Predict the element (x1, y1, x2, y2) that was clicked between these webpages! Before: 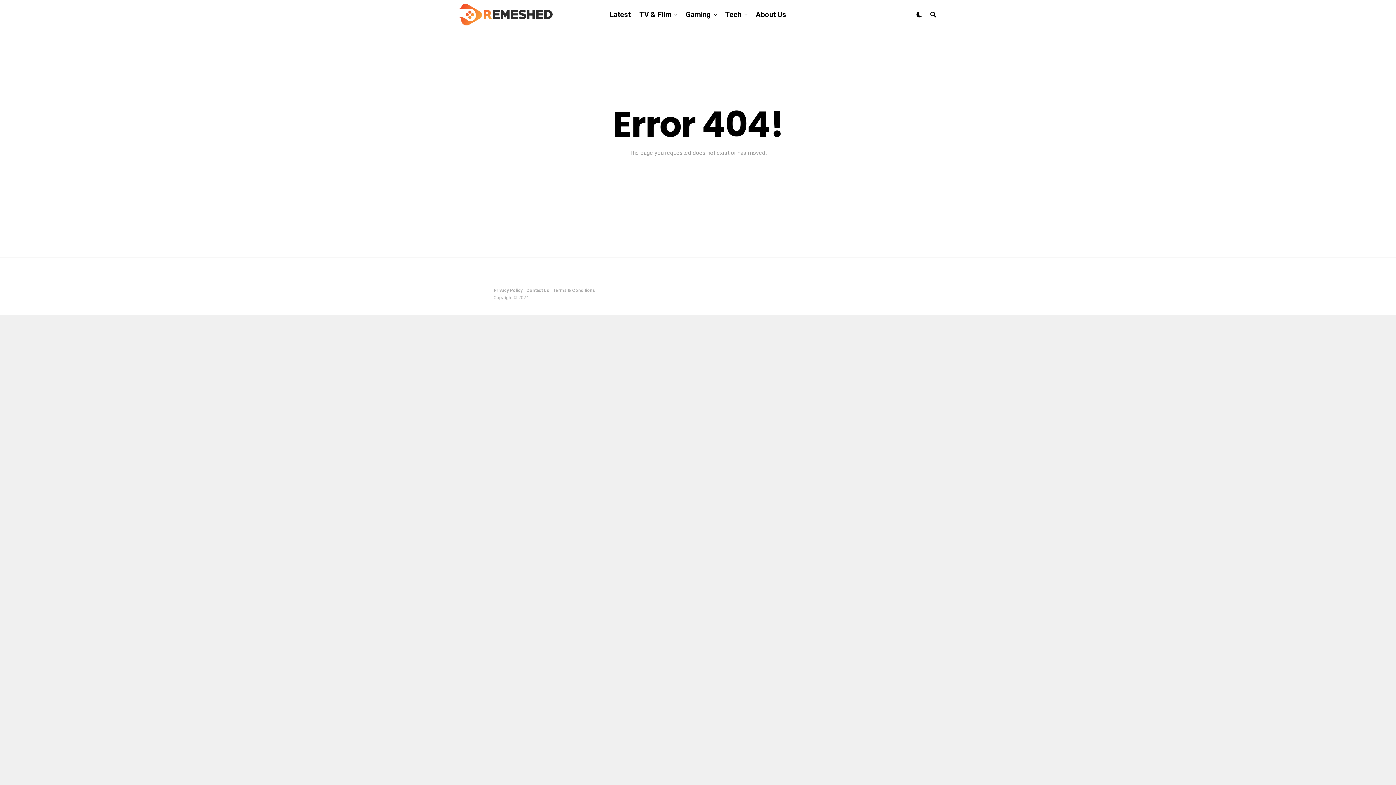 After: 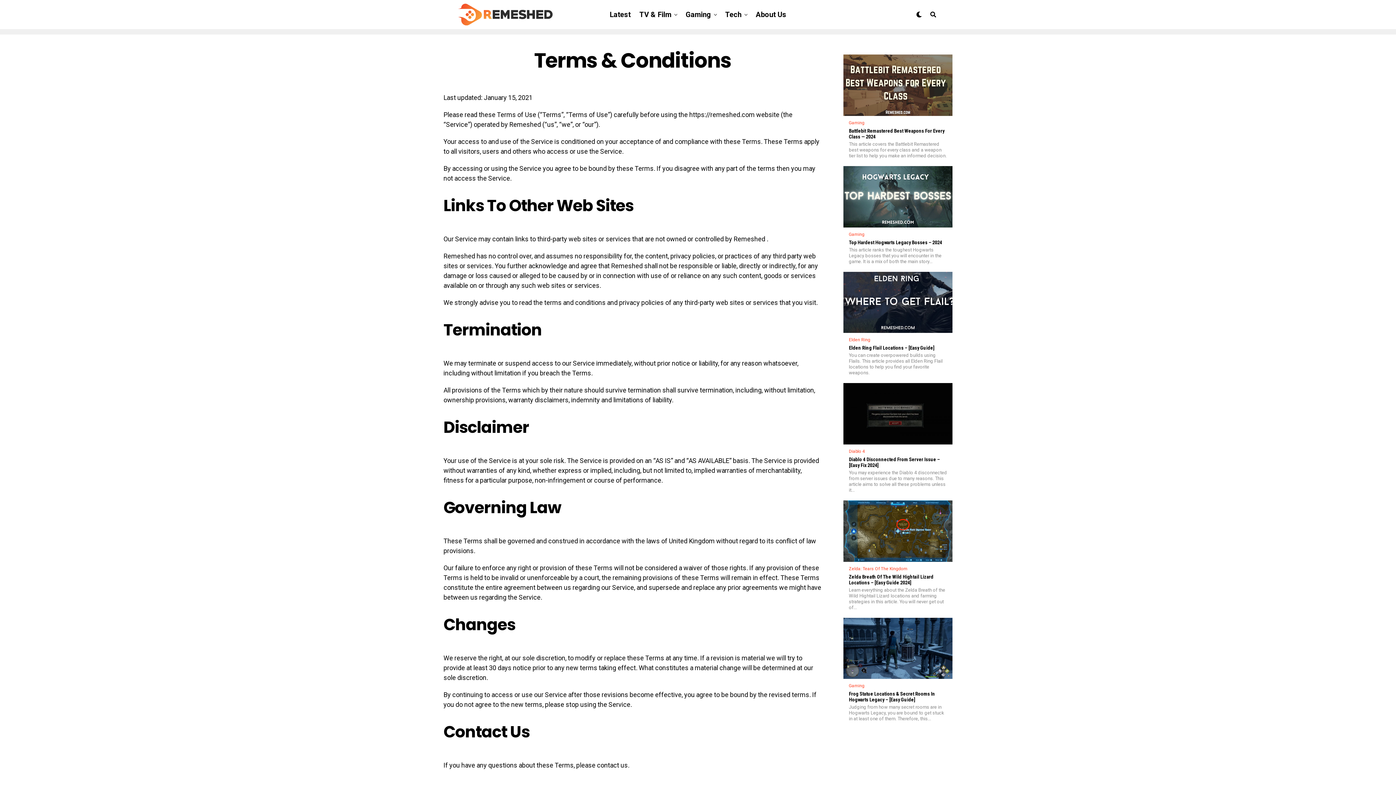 Action: label: Terms & Conditions bbox: (553, 288, 595, 293)